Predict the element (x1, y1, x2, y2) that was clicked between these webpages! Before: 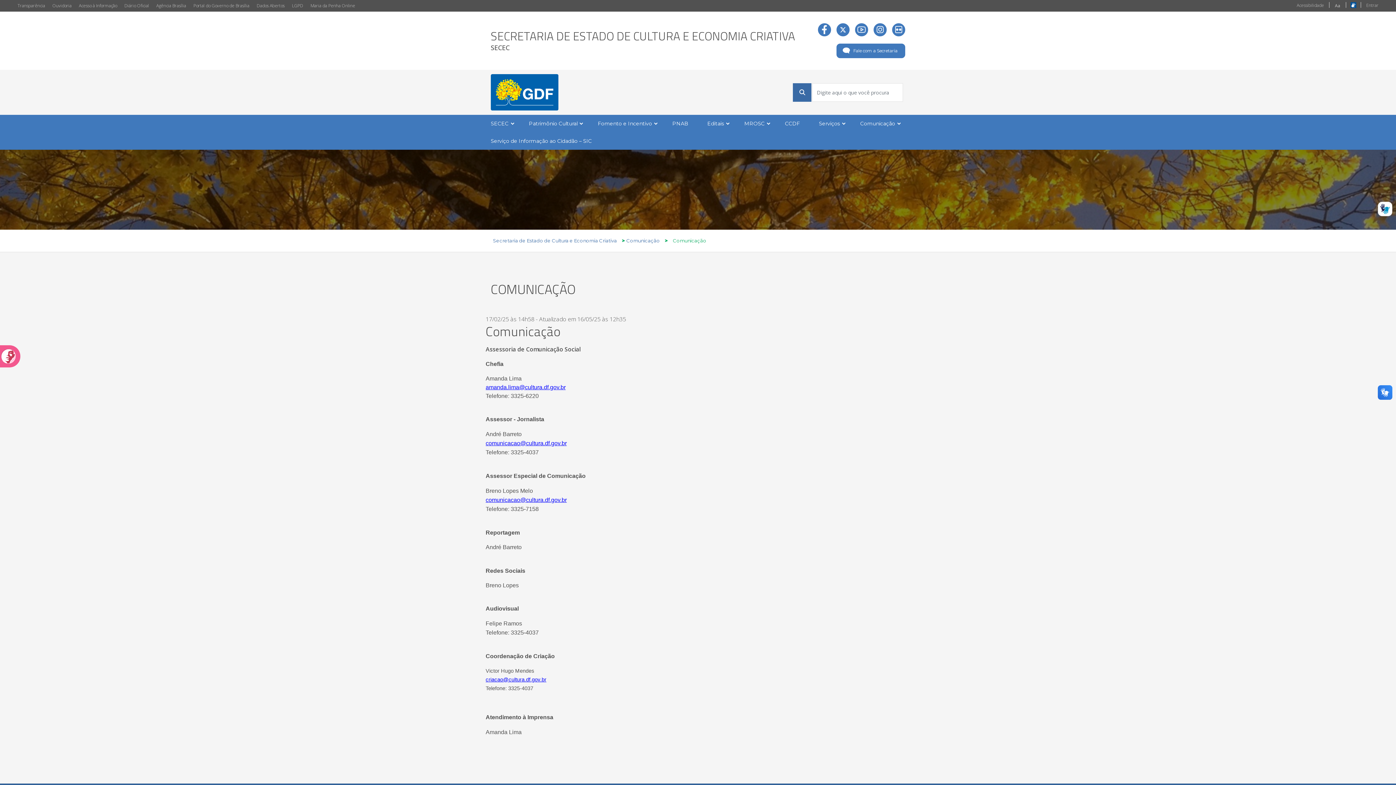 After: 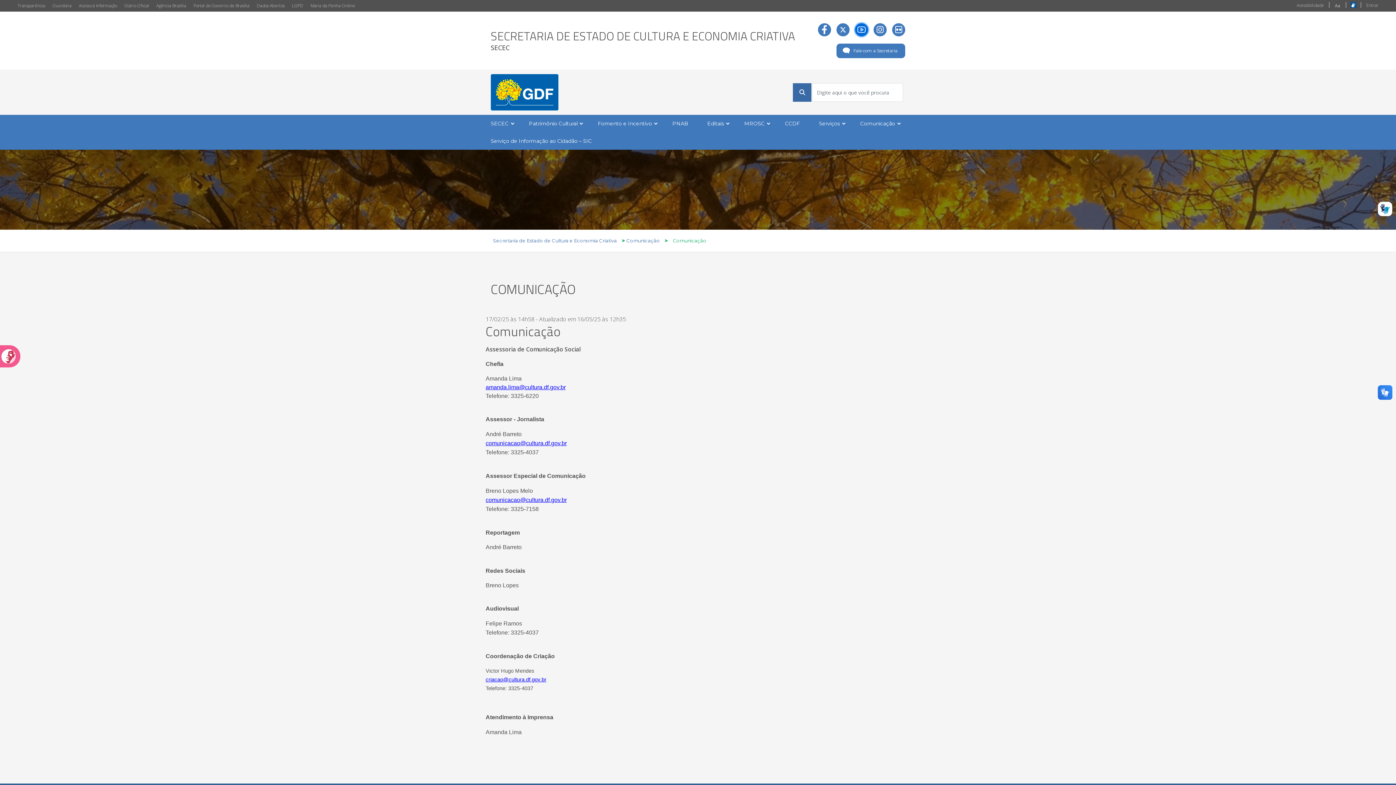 Action: bbox: (855, 23, 868, 36)